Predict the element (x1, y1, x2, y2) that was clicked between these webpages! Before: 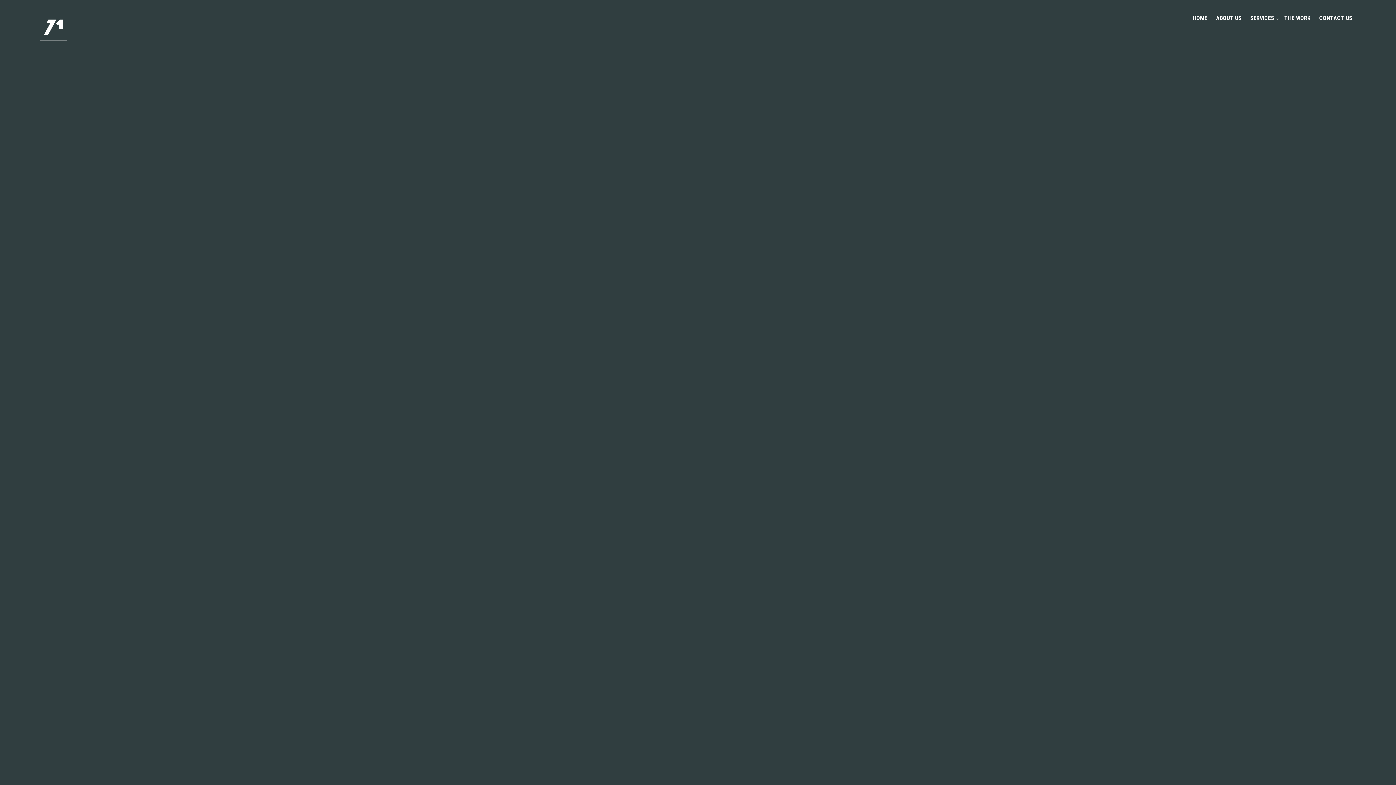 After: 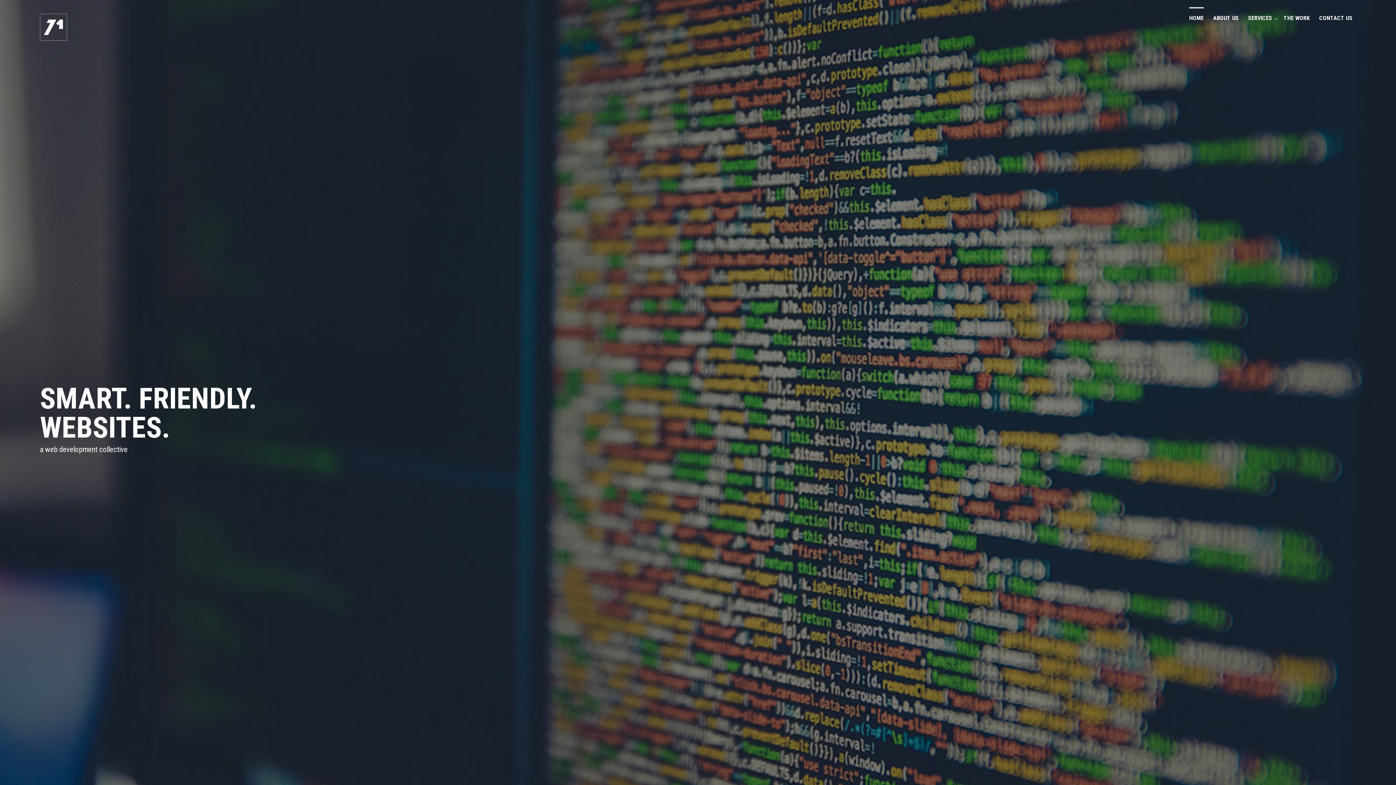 Action: label: HOME bbox: (1193, 14, 1207, 28)